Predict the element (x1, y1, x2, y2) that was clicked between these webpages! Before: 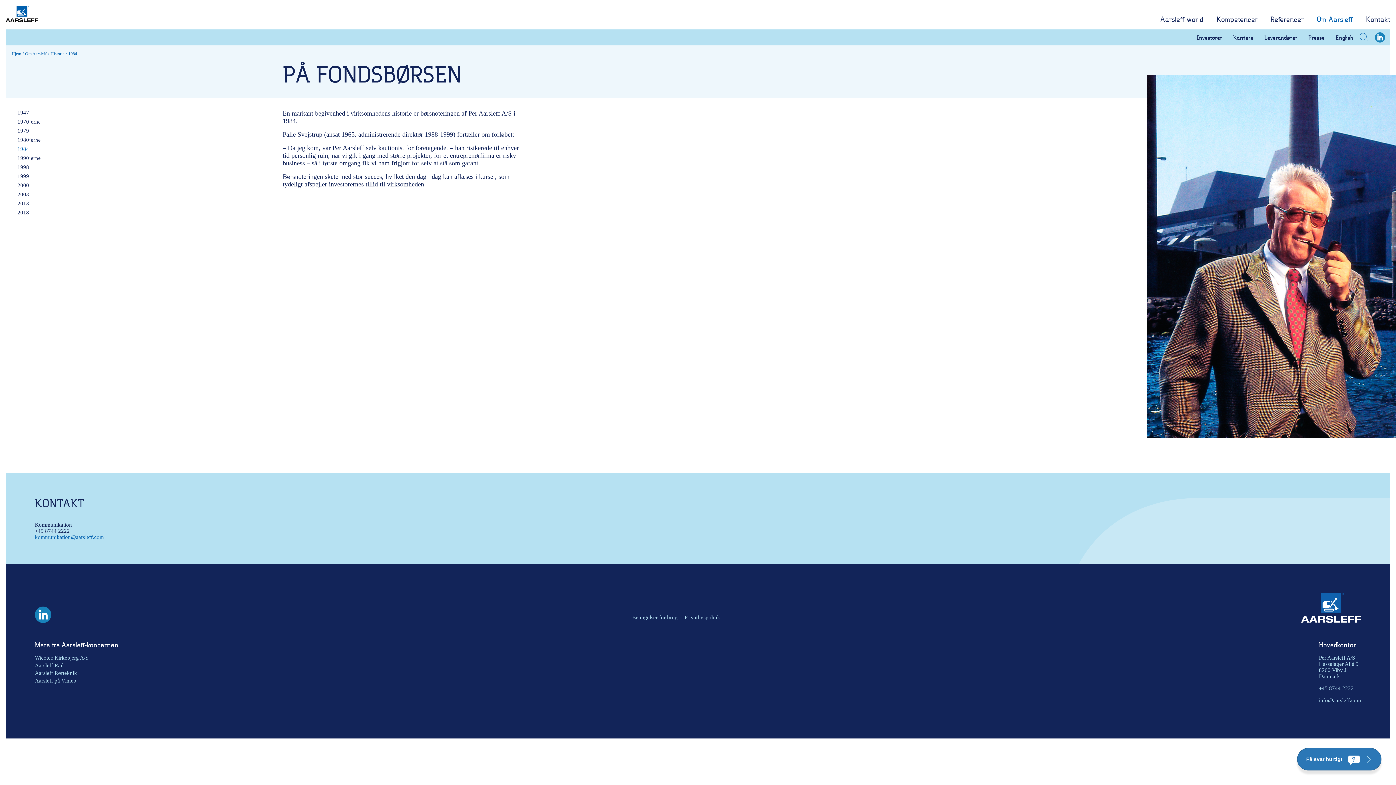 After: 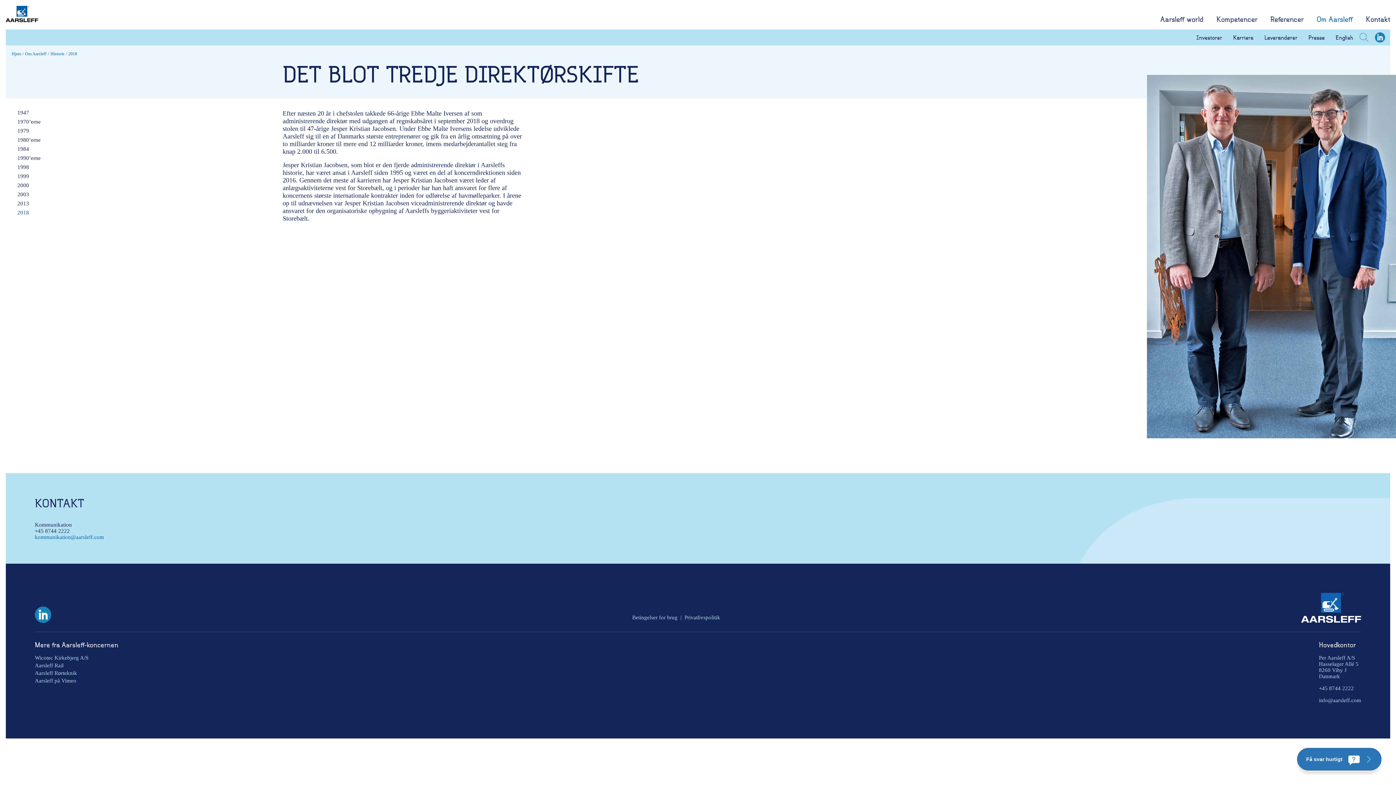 Action: bbox: (17, 209, 29, 215) label: 2018